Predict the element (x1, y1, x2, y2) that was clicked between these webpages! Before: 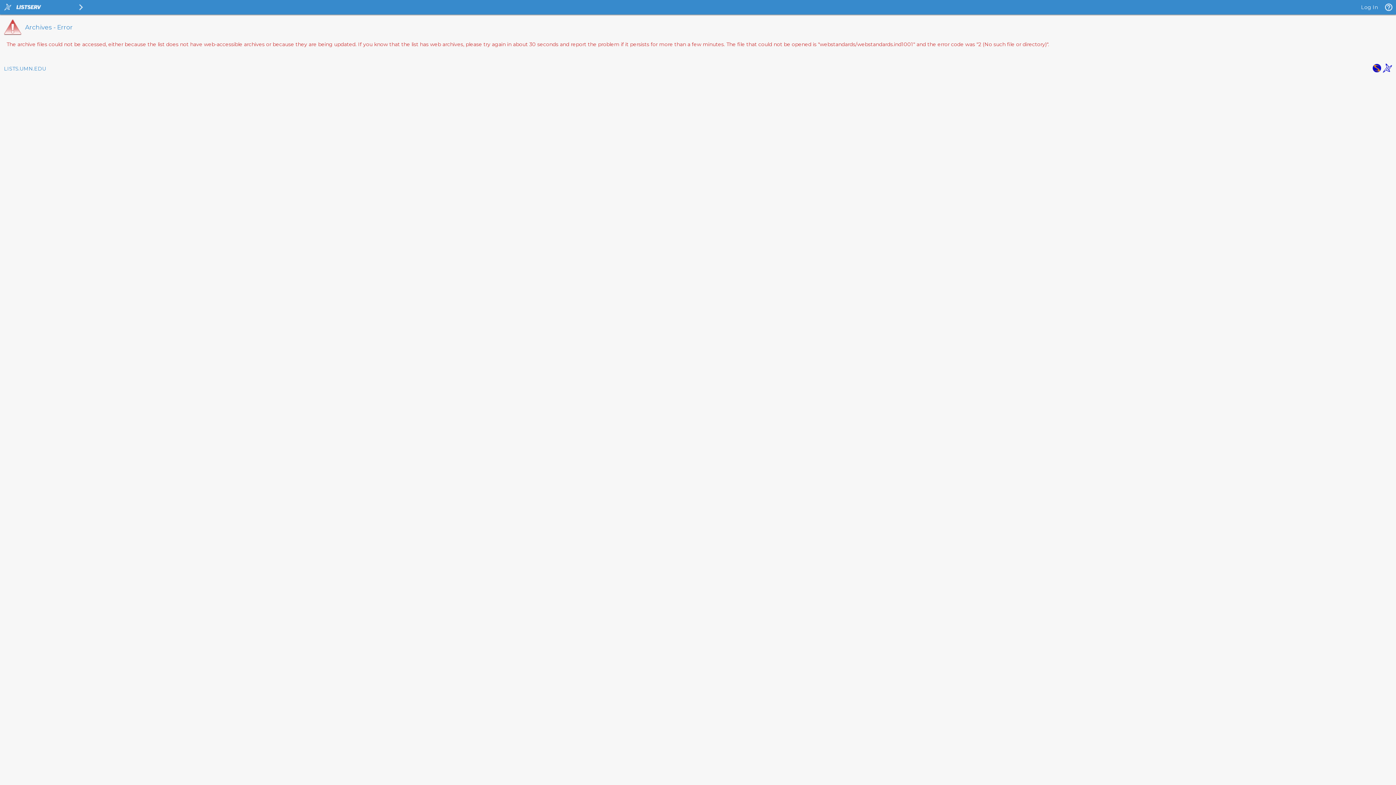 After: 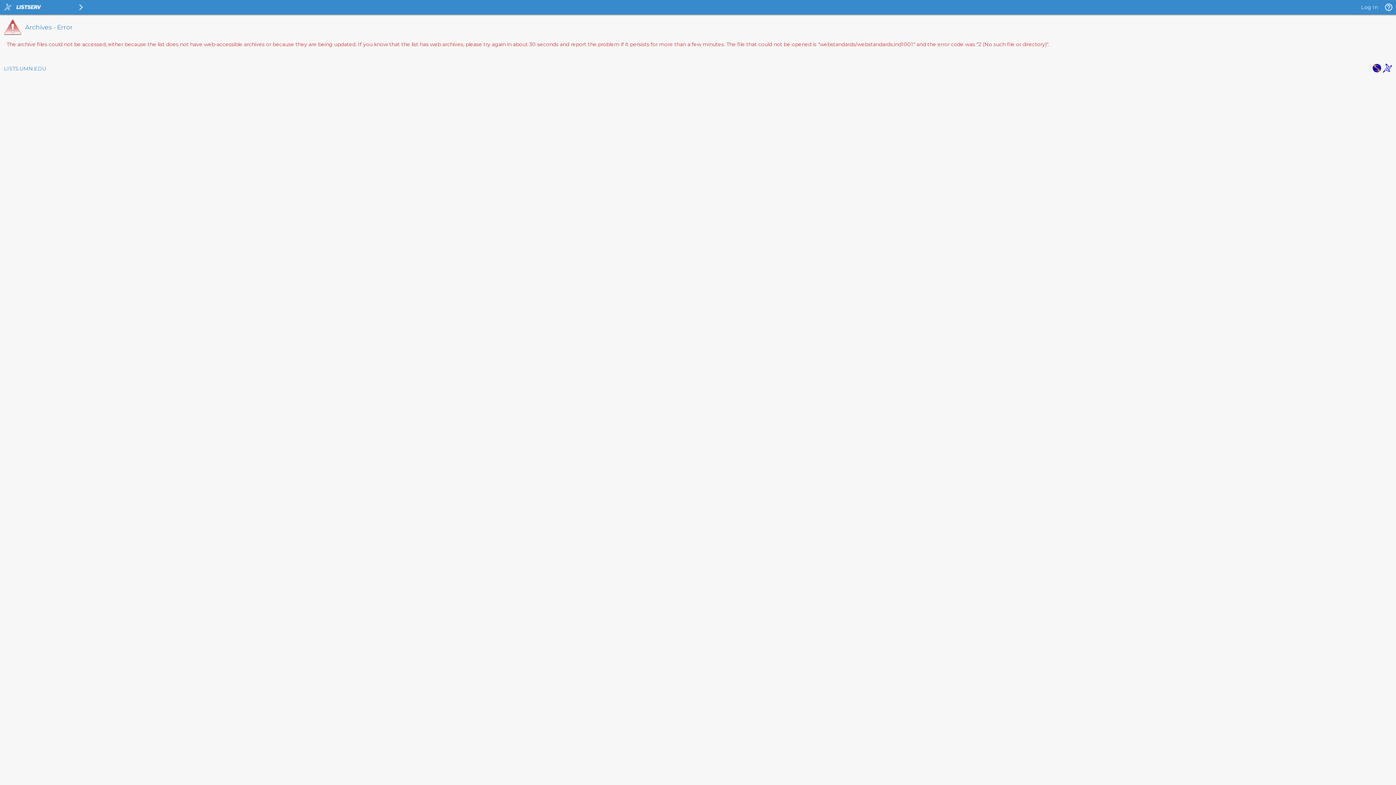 Action: bbox: (1372, 67, 1381, 74)